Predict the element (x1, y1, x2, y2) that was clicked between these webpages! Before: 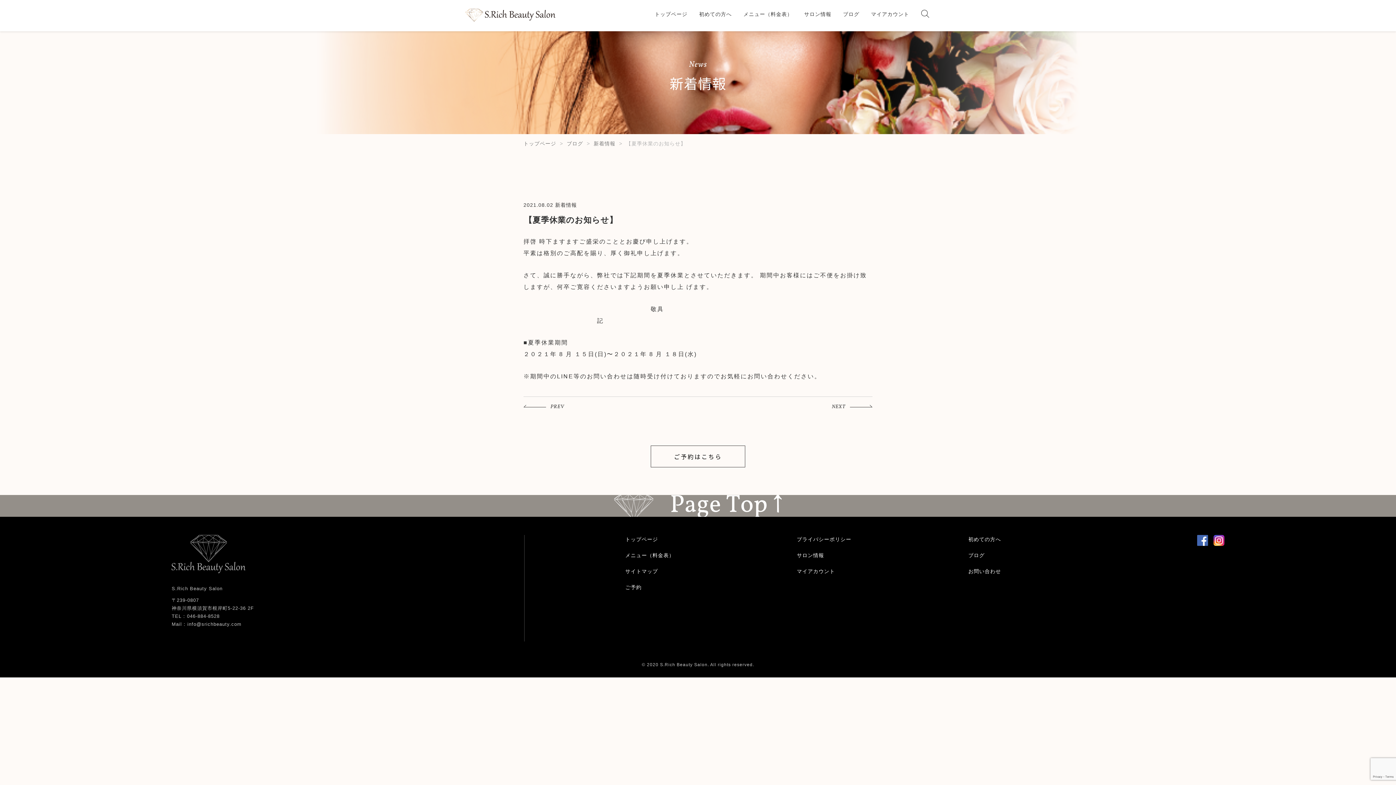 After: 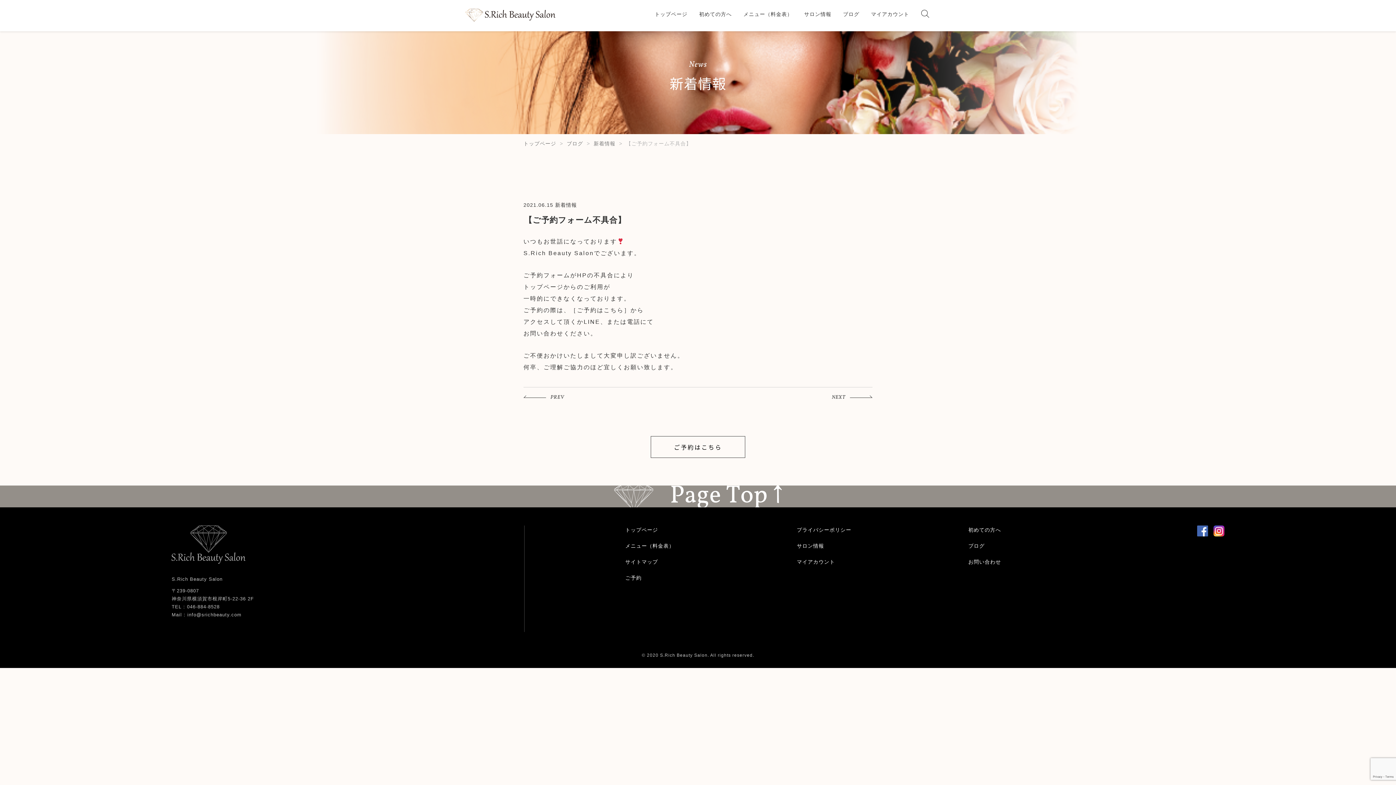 Action: label: PREV bbox: (523, 402, 564, 411)